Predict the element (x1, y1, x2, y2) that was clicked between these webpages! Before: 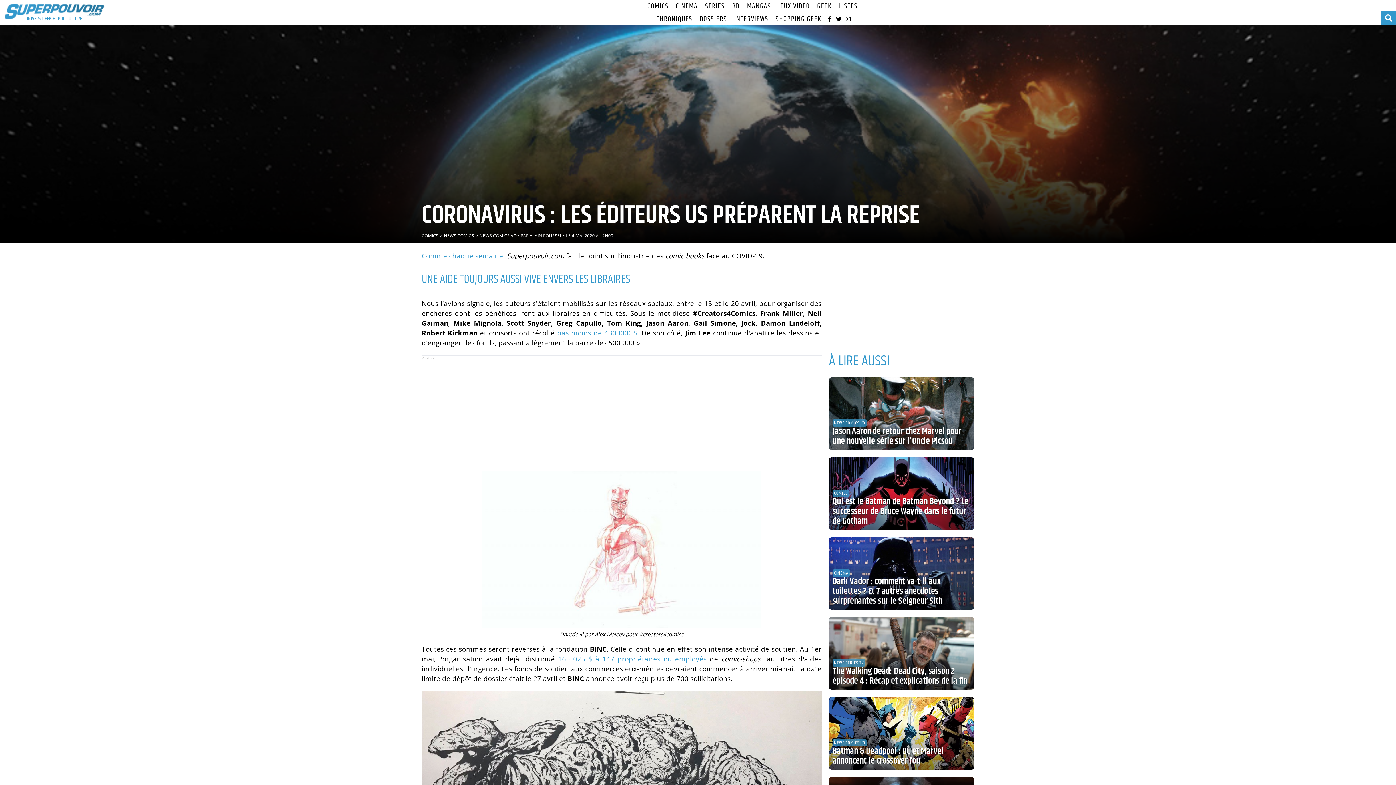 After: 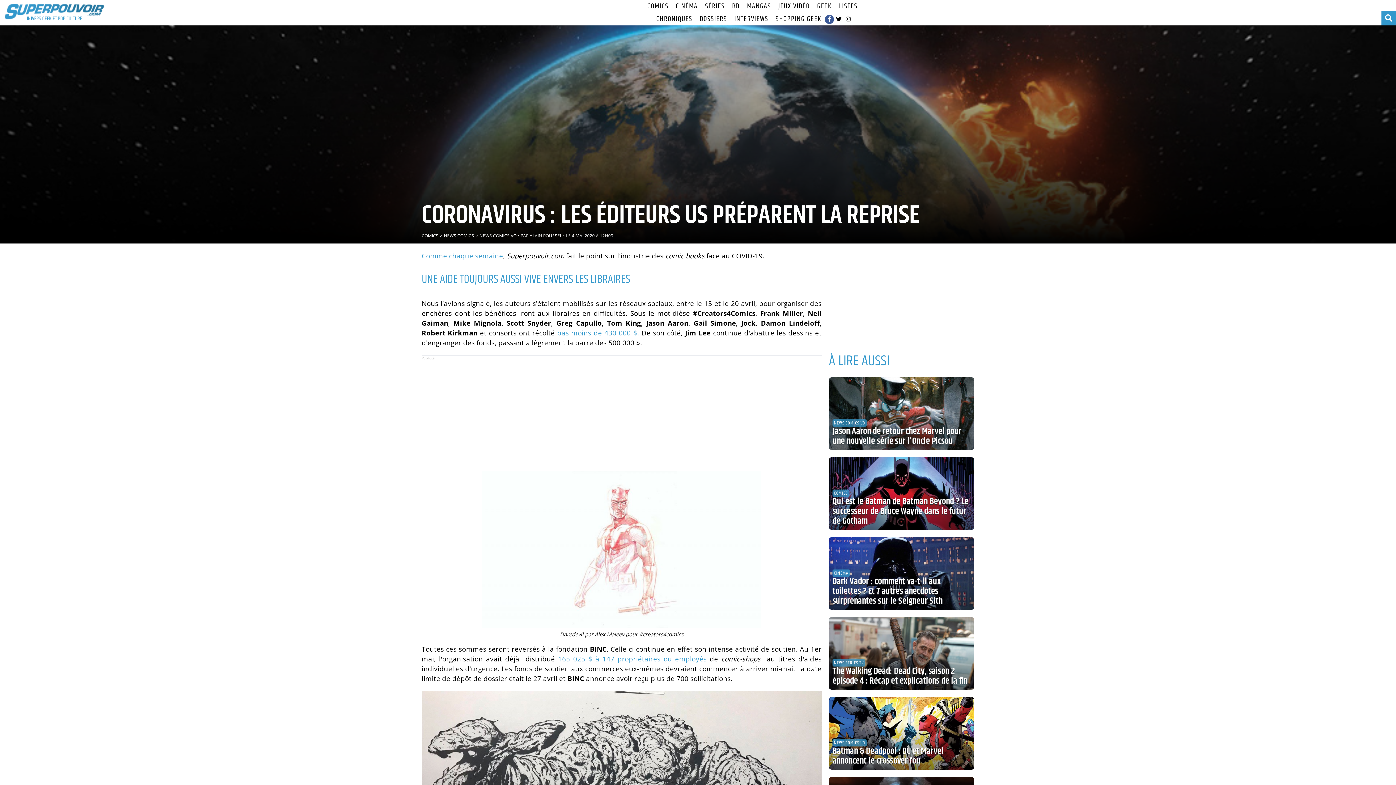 Action: bbox: (825, 15, 833, 23)